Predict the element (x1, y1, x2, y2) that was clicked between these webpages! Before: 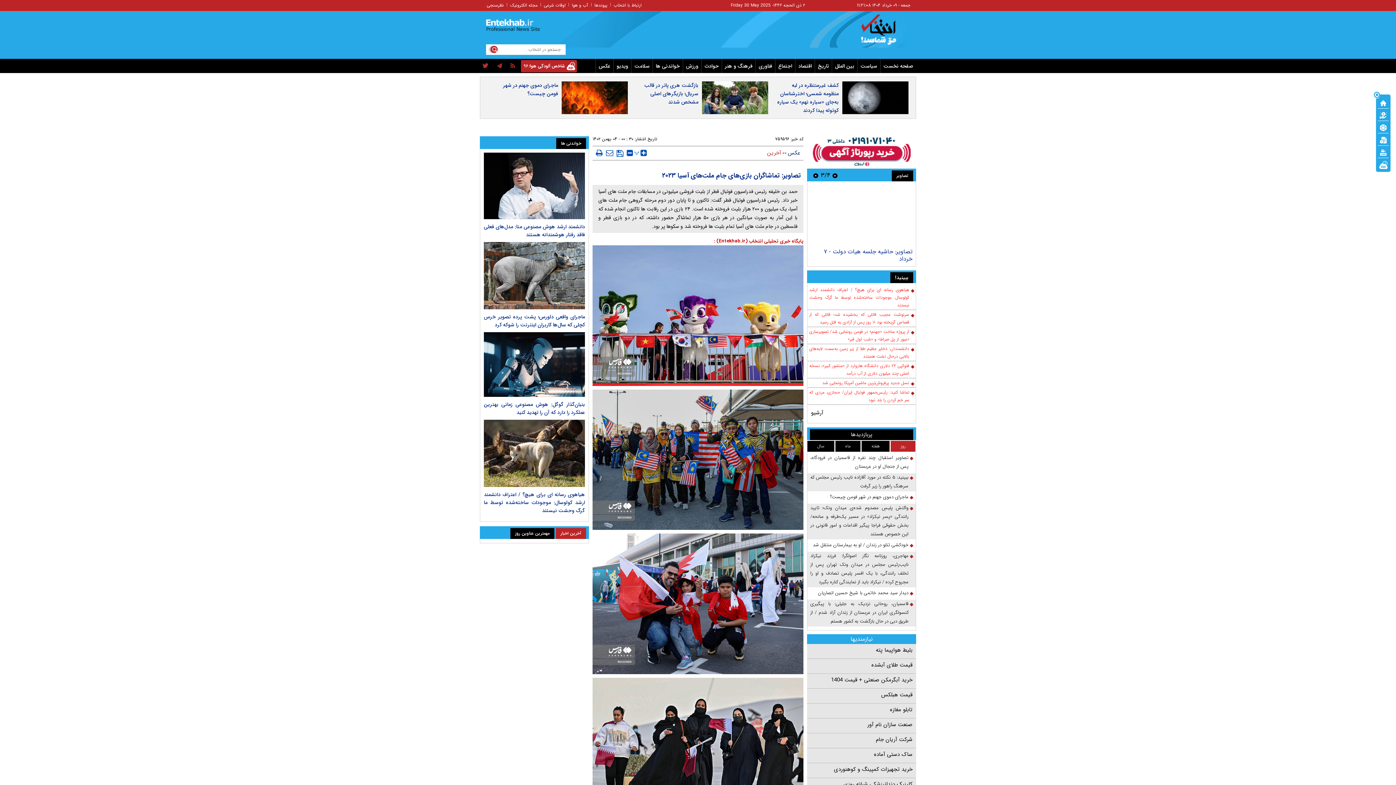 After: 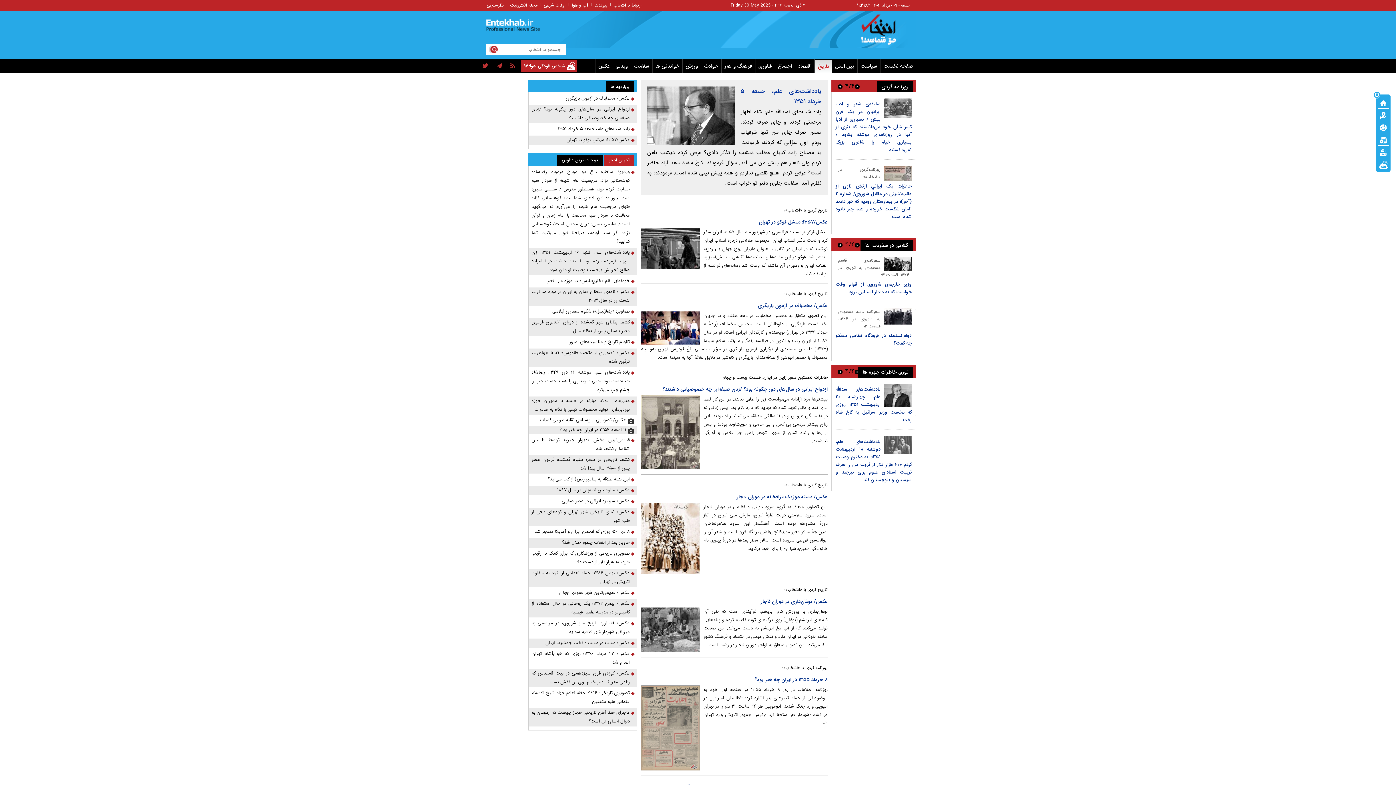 Action: label: تاریخ bbox: (815, 62, 832, 70)